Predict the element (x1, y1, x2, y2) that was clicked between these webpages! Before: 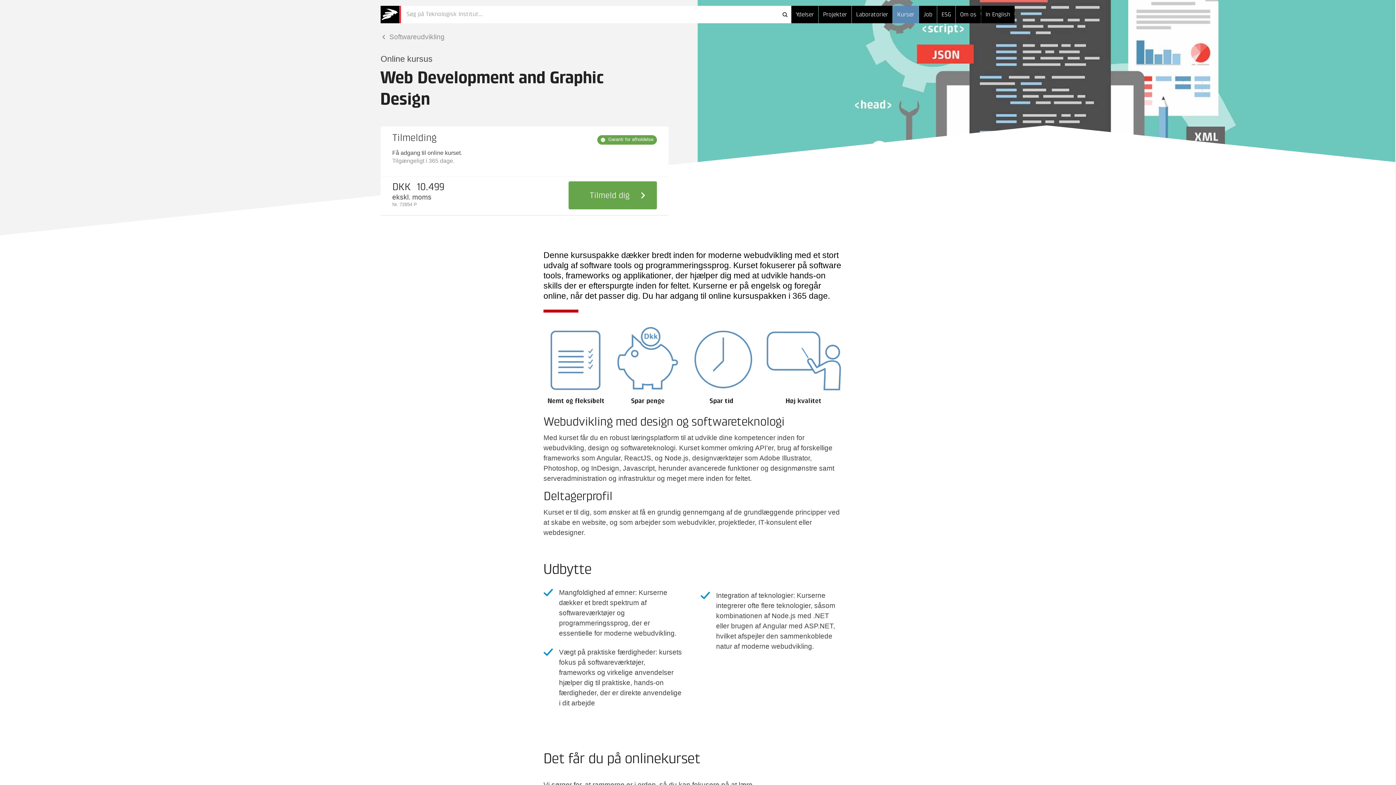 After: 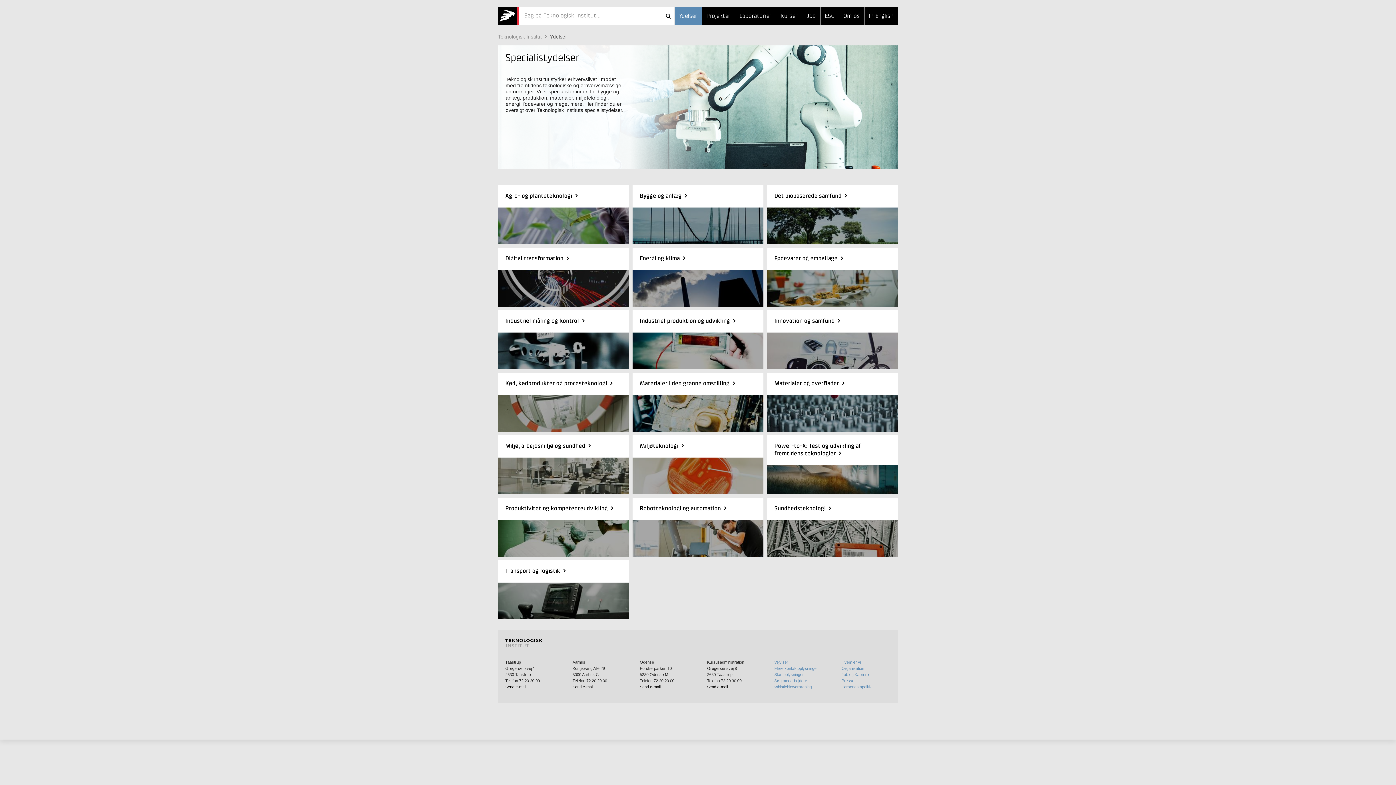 Action: label: Ydelser bbox: (791, 5, 818, 23)